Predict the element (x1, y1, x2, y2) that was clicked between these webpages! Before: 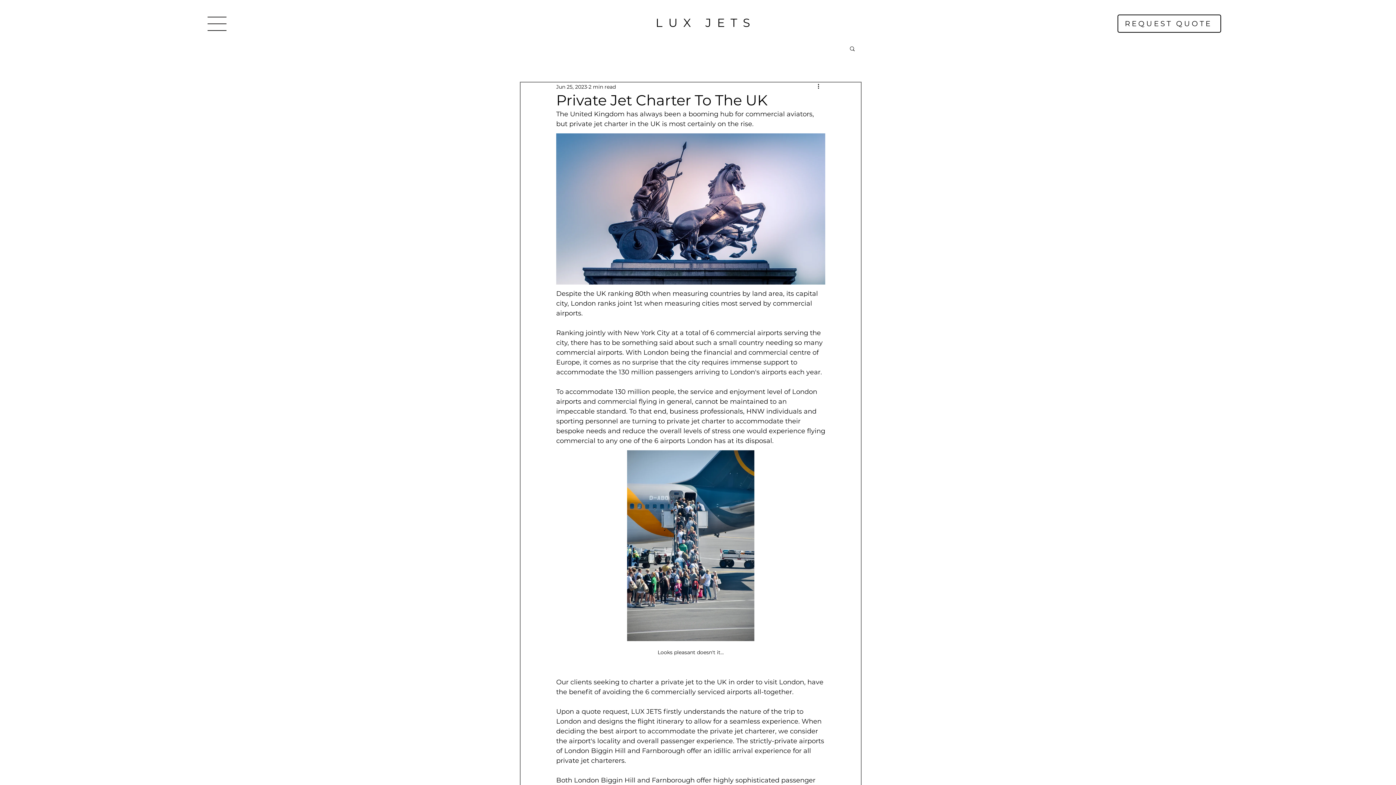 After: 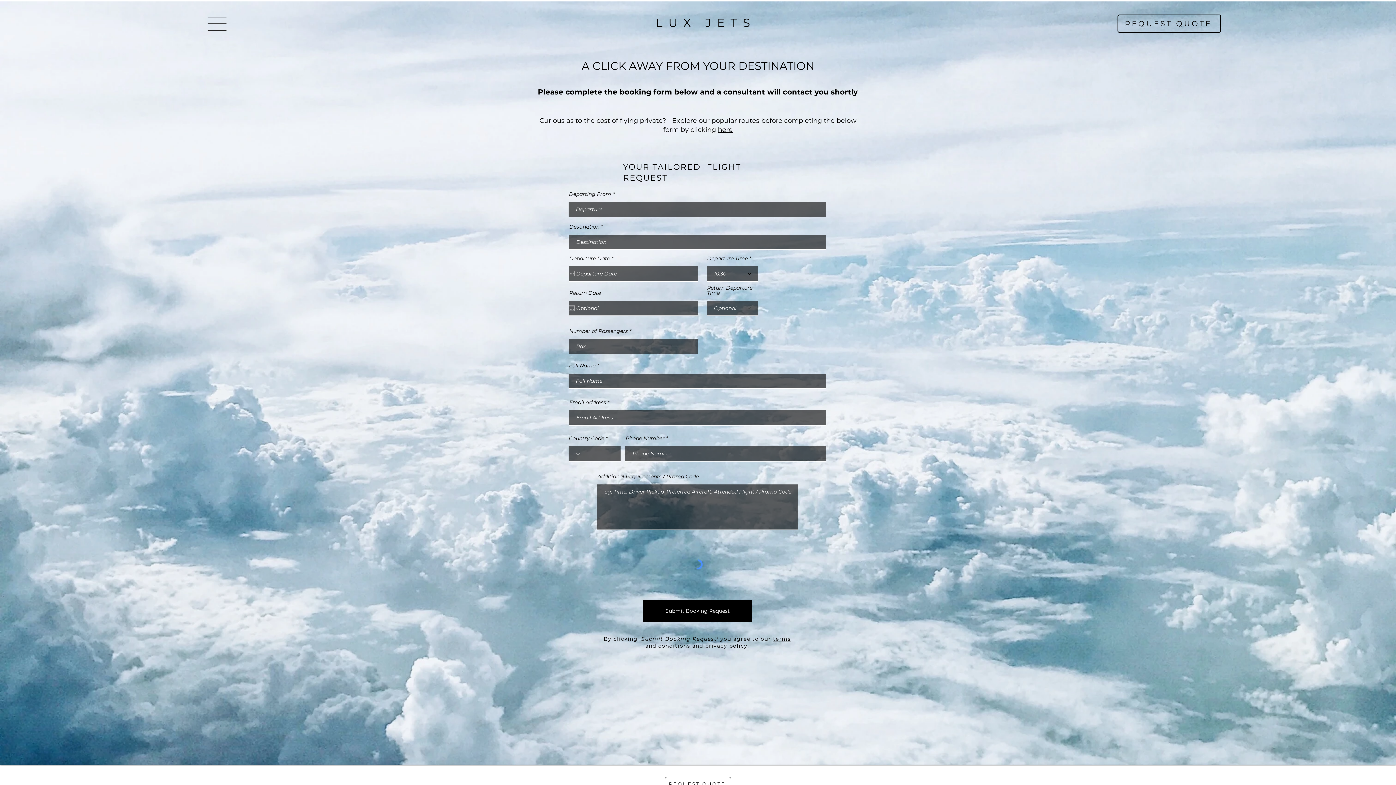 Action: bbox: (1117, 14, 1221, 32) label: REQUEST QUOTE